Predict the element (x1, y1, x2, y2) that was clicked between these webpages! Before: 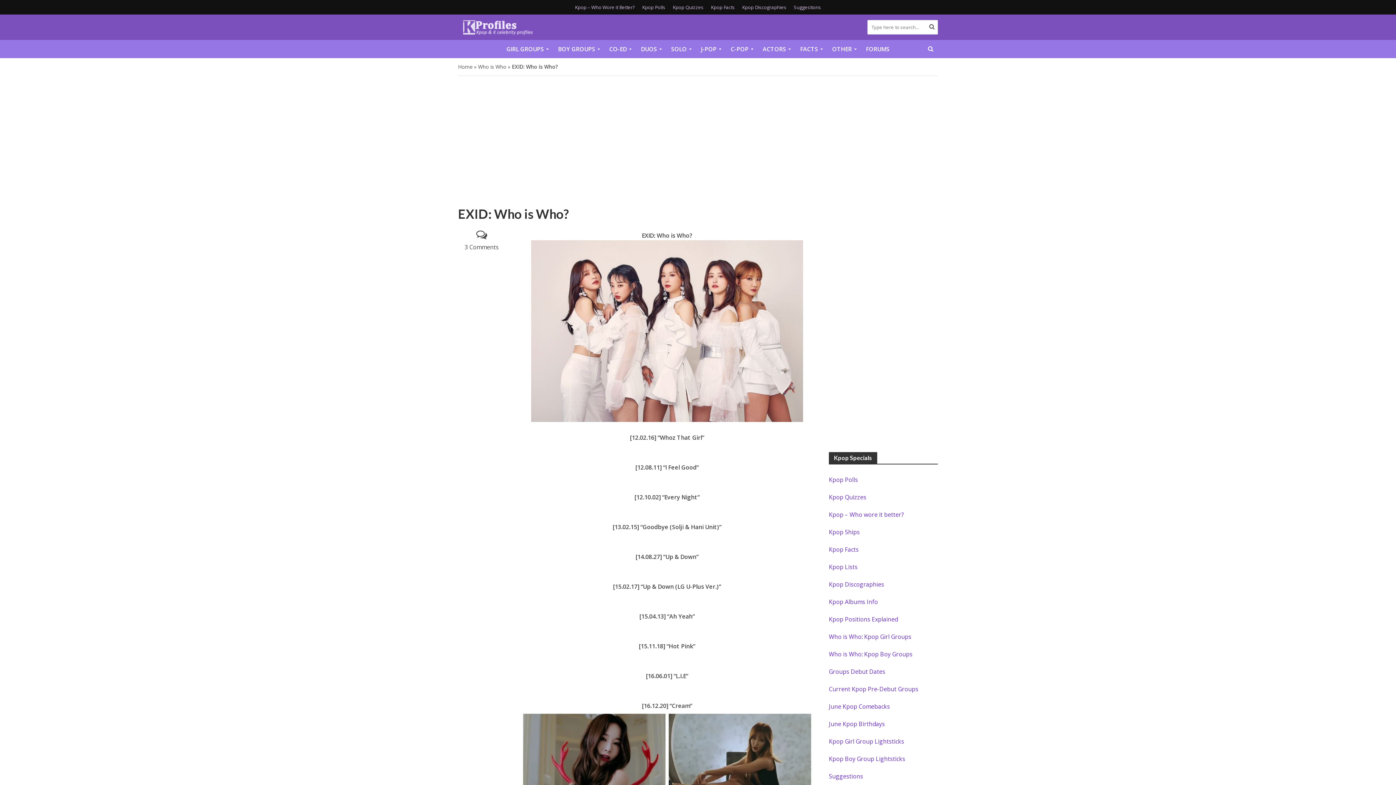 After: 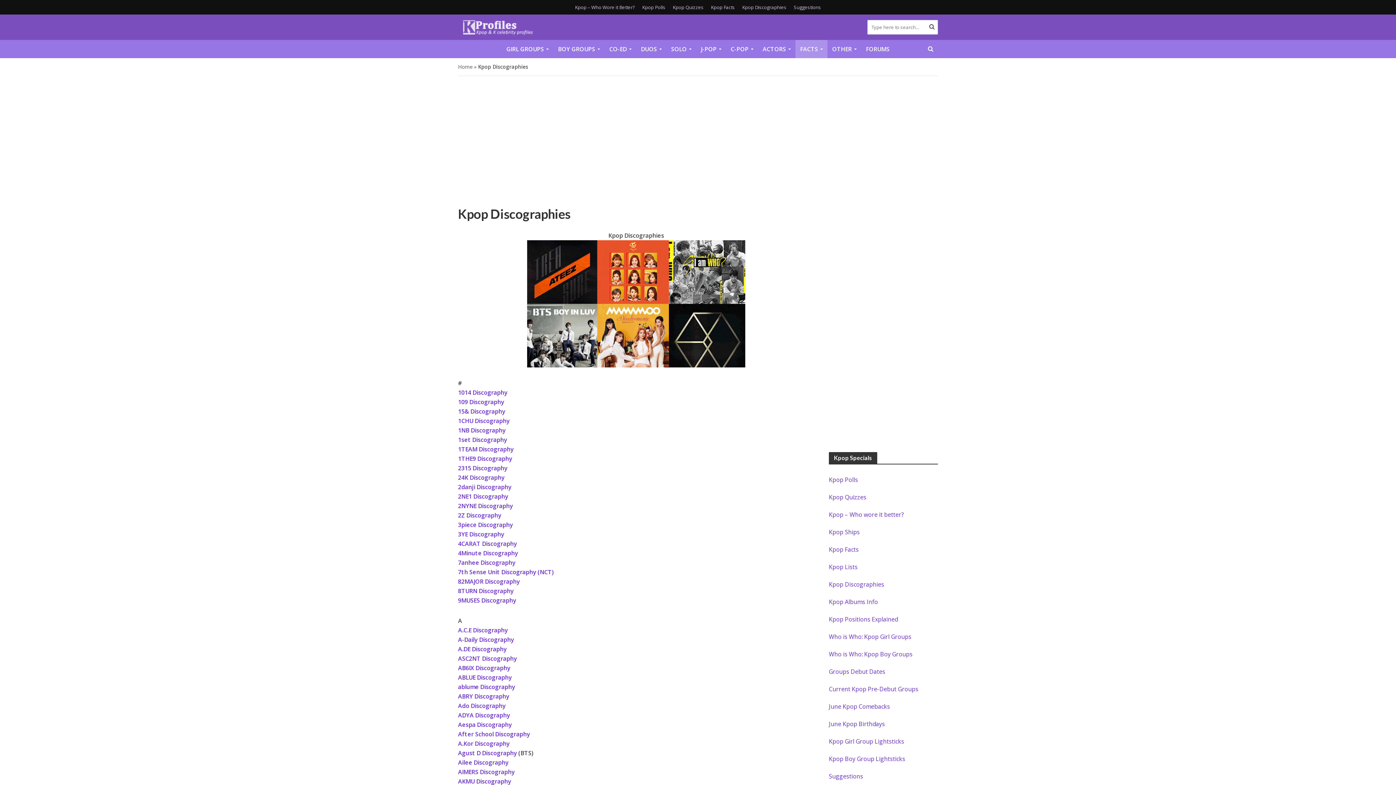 Action: bbox: (738, 0, 790, 14) label: Kpop Discographies